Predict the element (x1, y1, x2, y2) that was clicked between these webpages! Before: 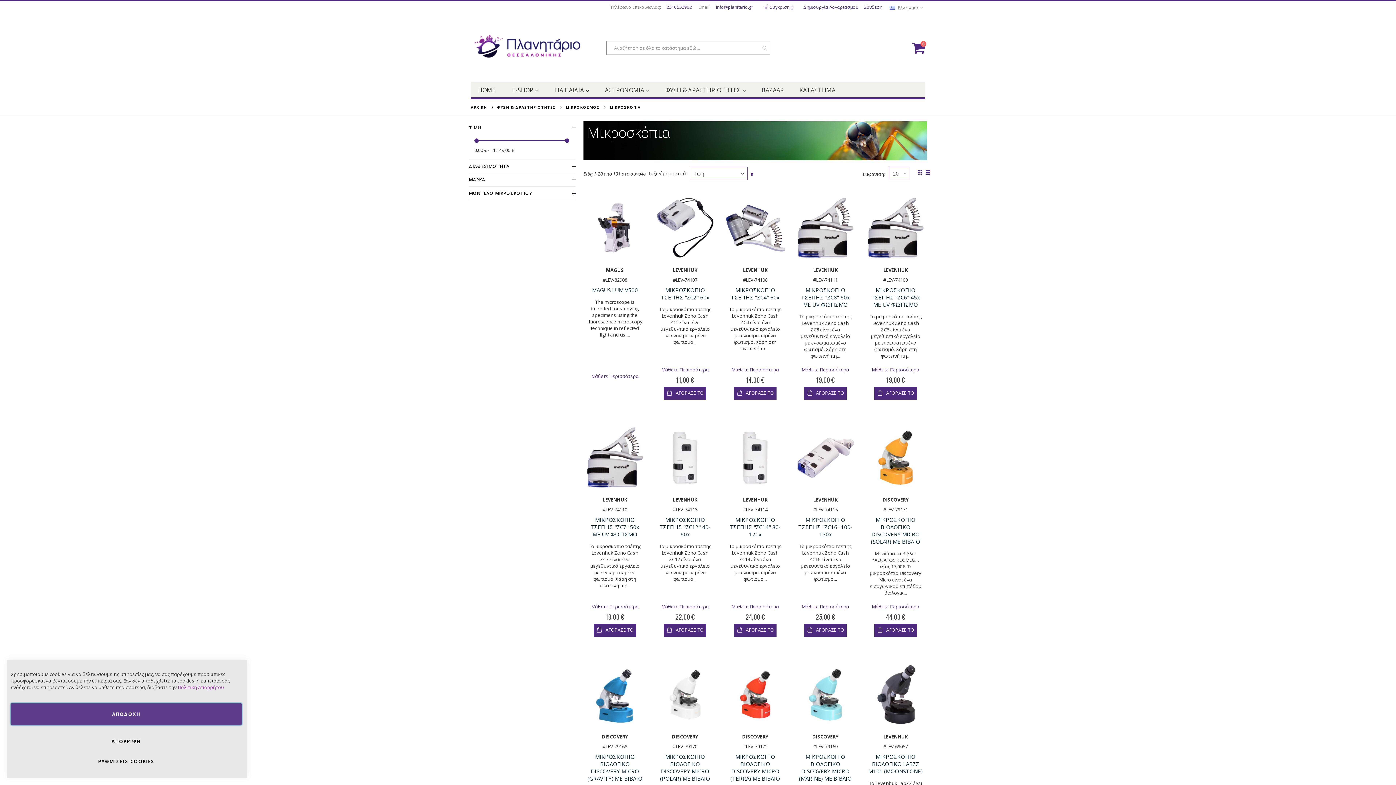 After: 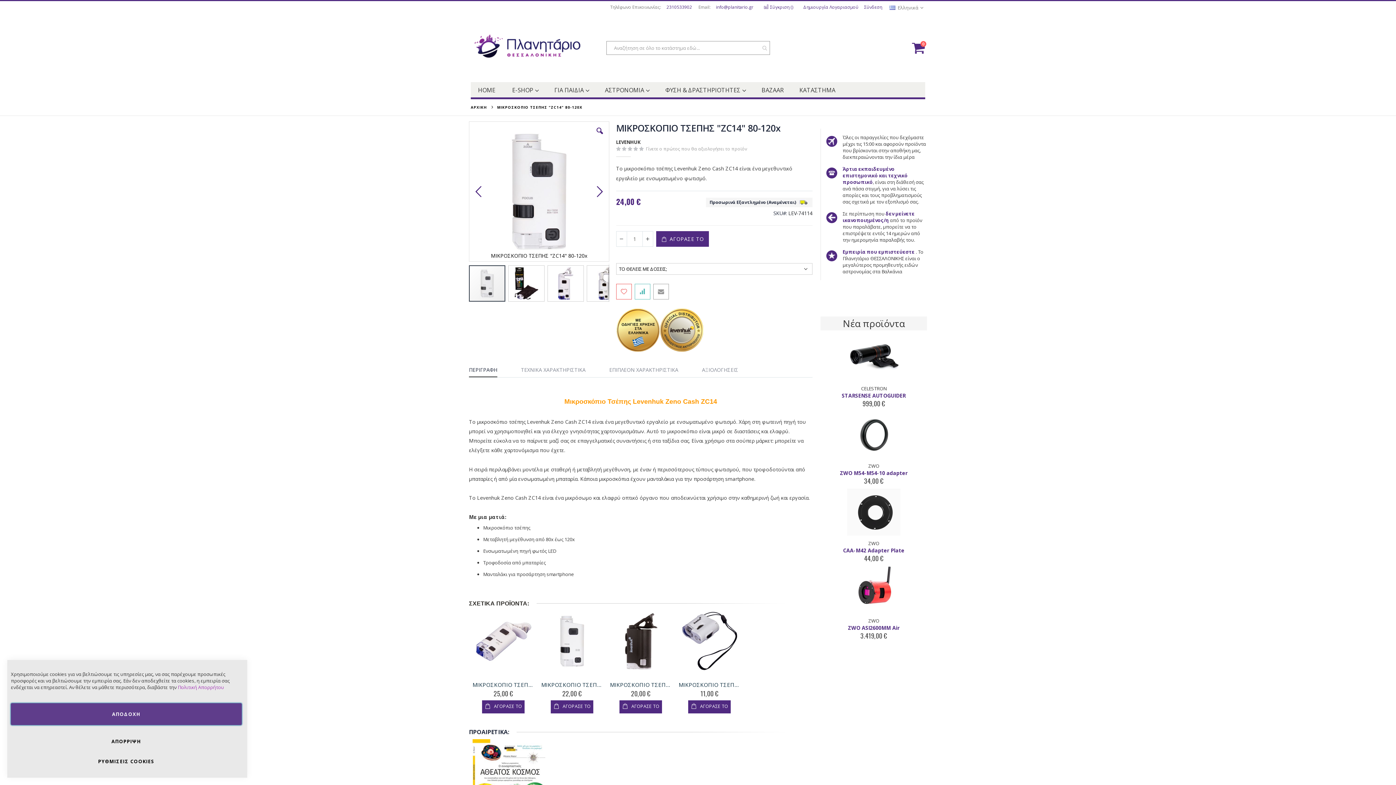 Action: bbox: (727, 516, 783, 538) label: ΜΙΚΡΟΣΚΟΠΙΟ ΤΣΕΠΗΣ "ZC14" 80-120x